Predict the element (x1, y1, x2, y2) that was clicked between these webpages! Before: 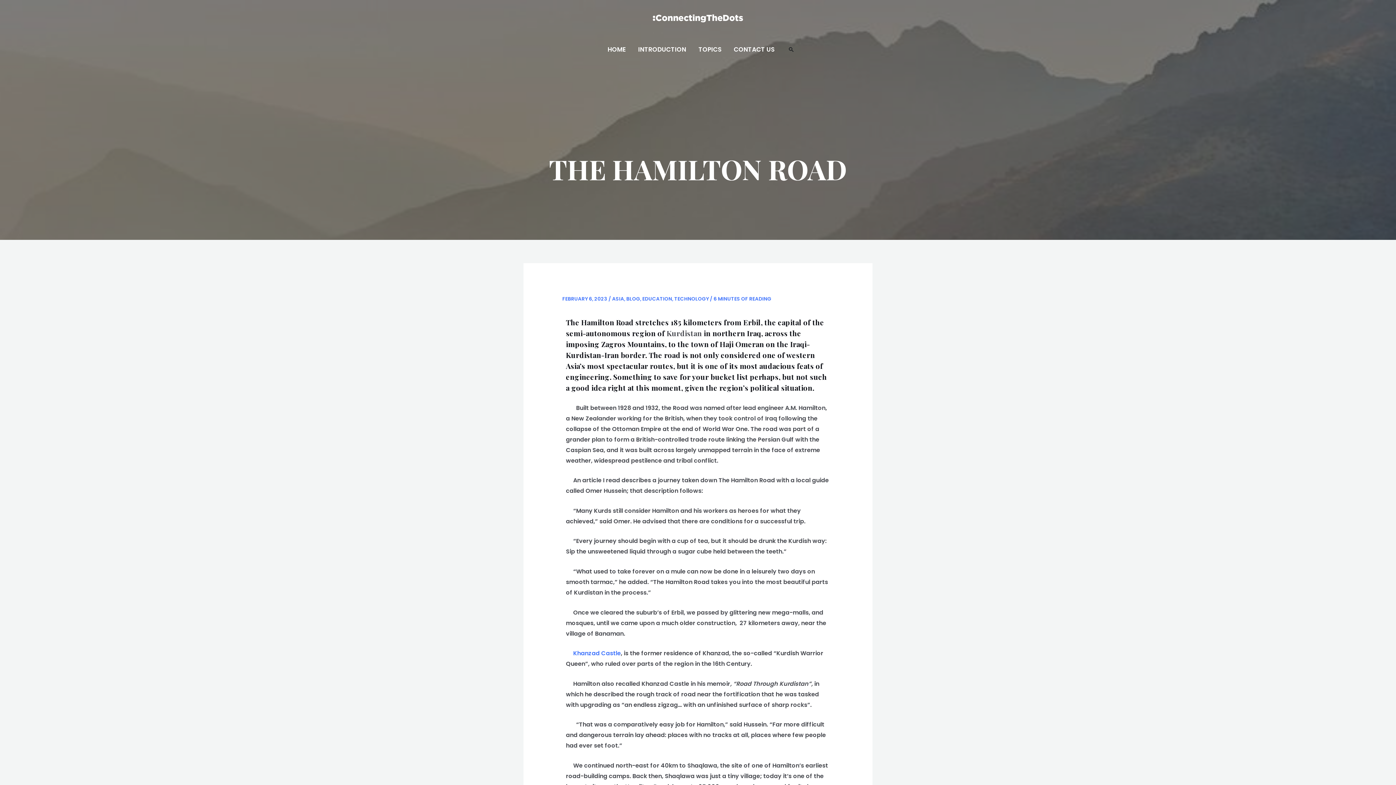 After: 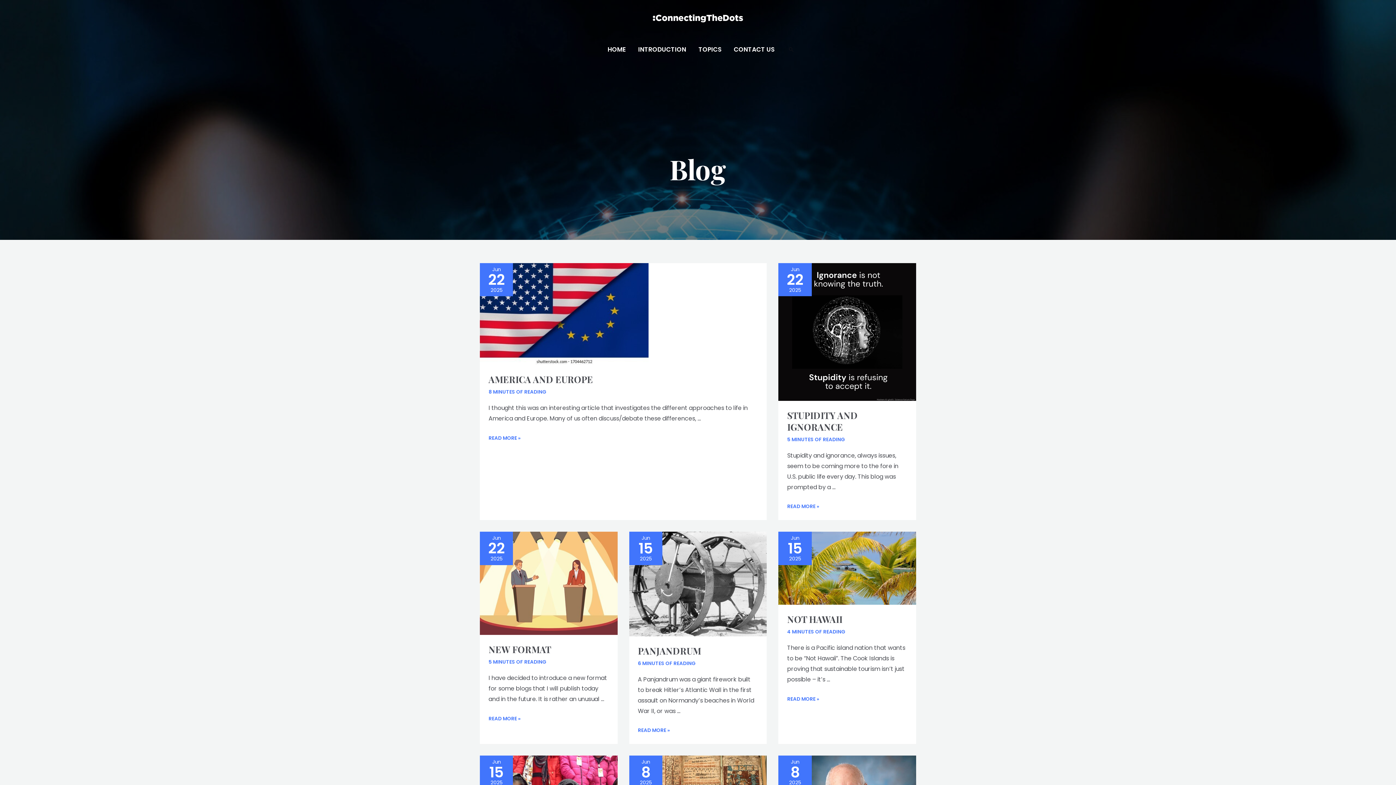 Action: bbox: (626, 295, 640, 302) label: BLOG